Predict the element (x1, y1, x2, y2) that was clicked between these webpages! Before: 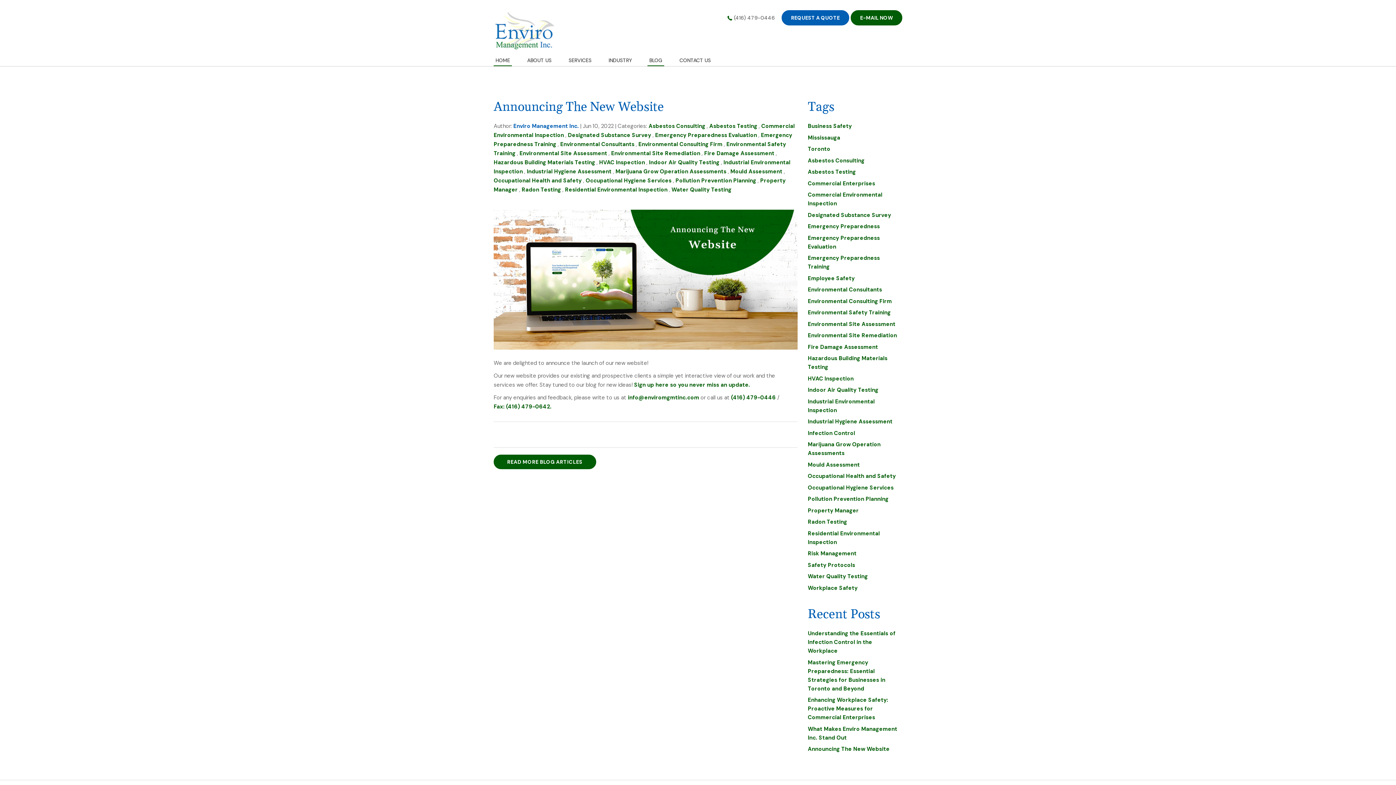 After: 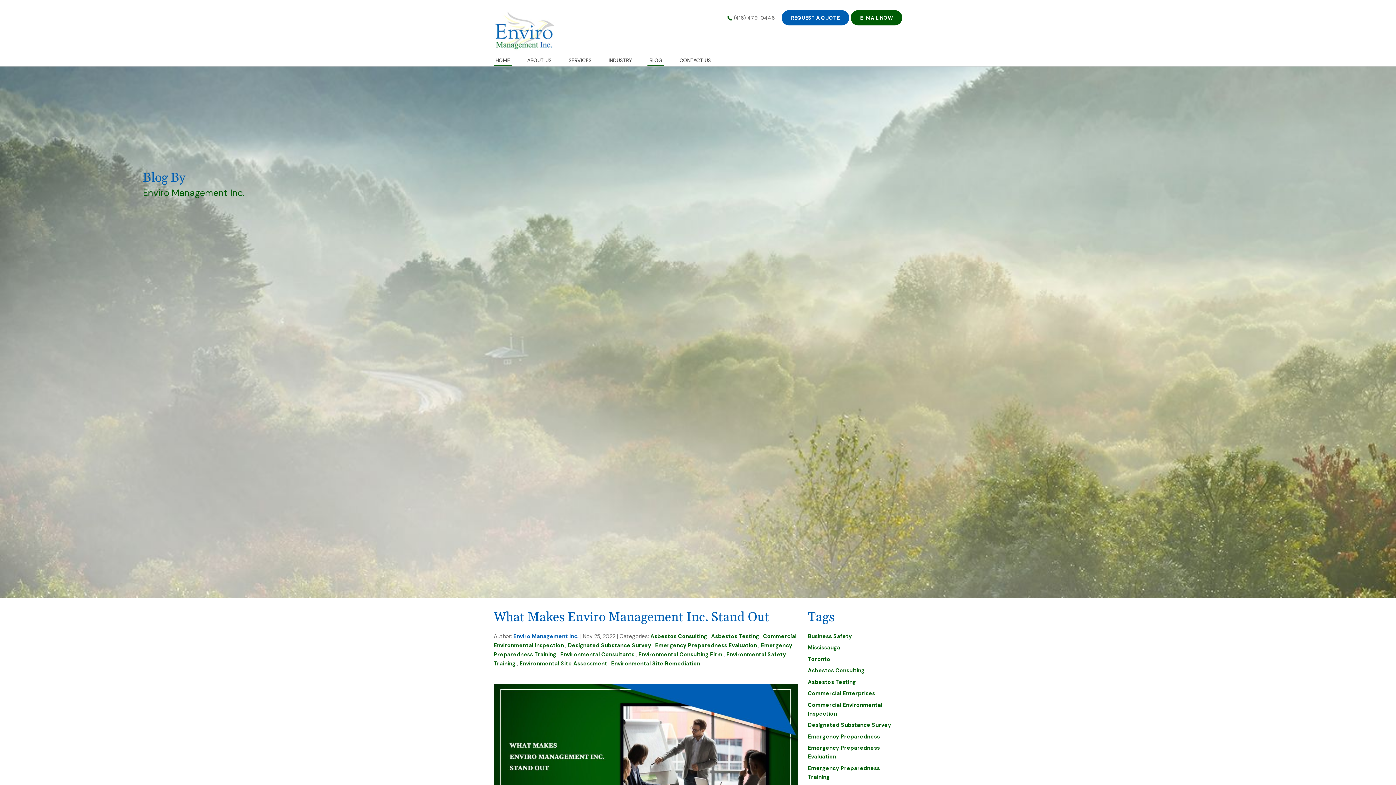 Action: label: Designated Substance Survey bbox: (568, 131, 651, 138)